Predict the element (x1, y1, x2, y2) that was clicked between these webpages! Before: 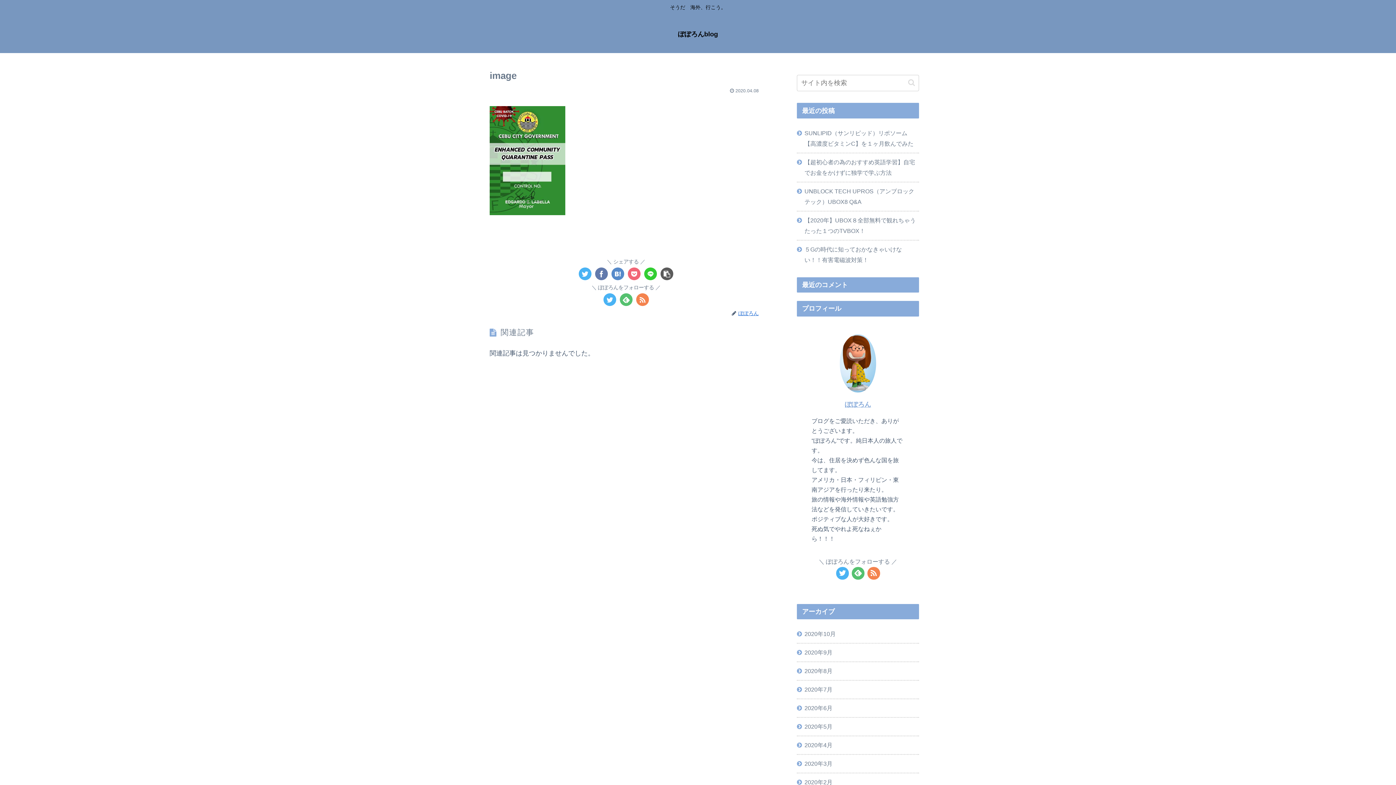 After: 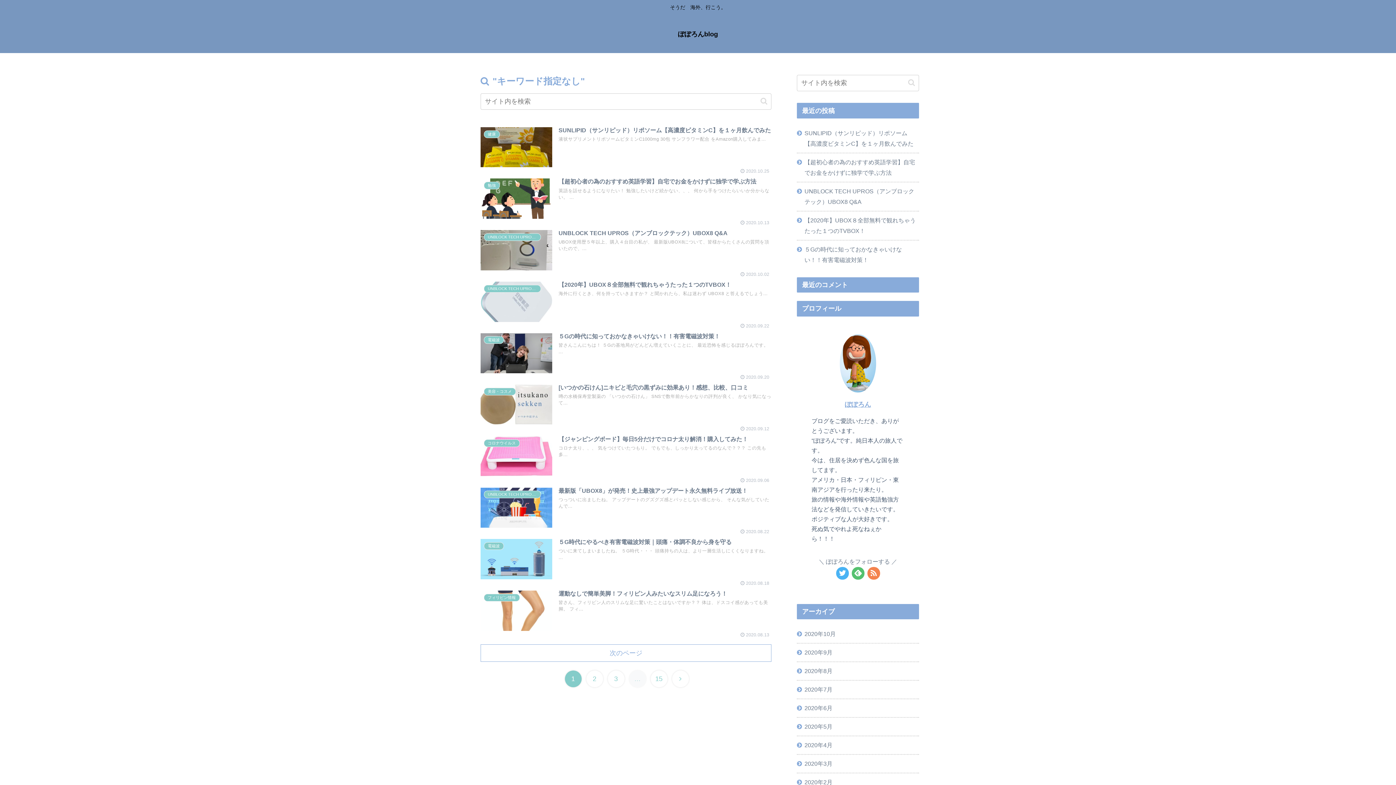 Action: label: button bbox: (905, 78, 918, 87)